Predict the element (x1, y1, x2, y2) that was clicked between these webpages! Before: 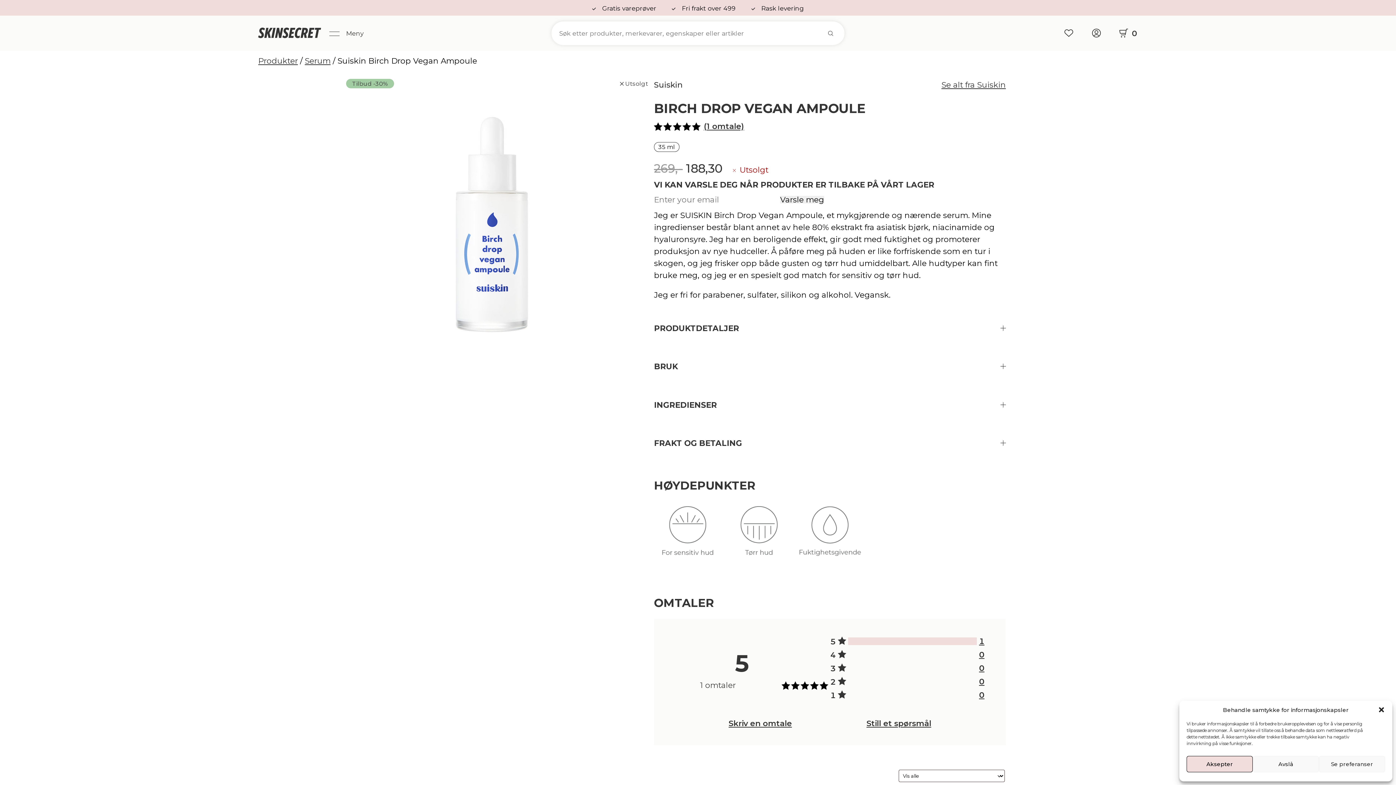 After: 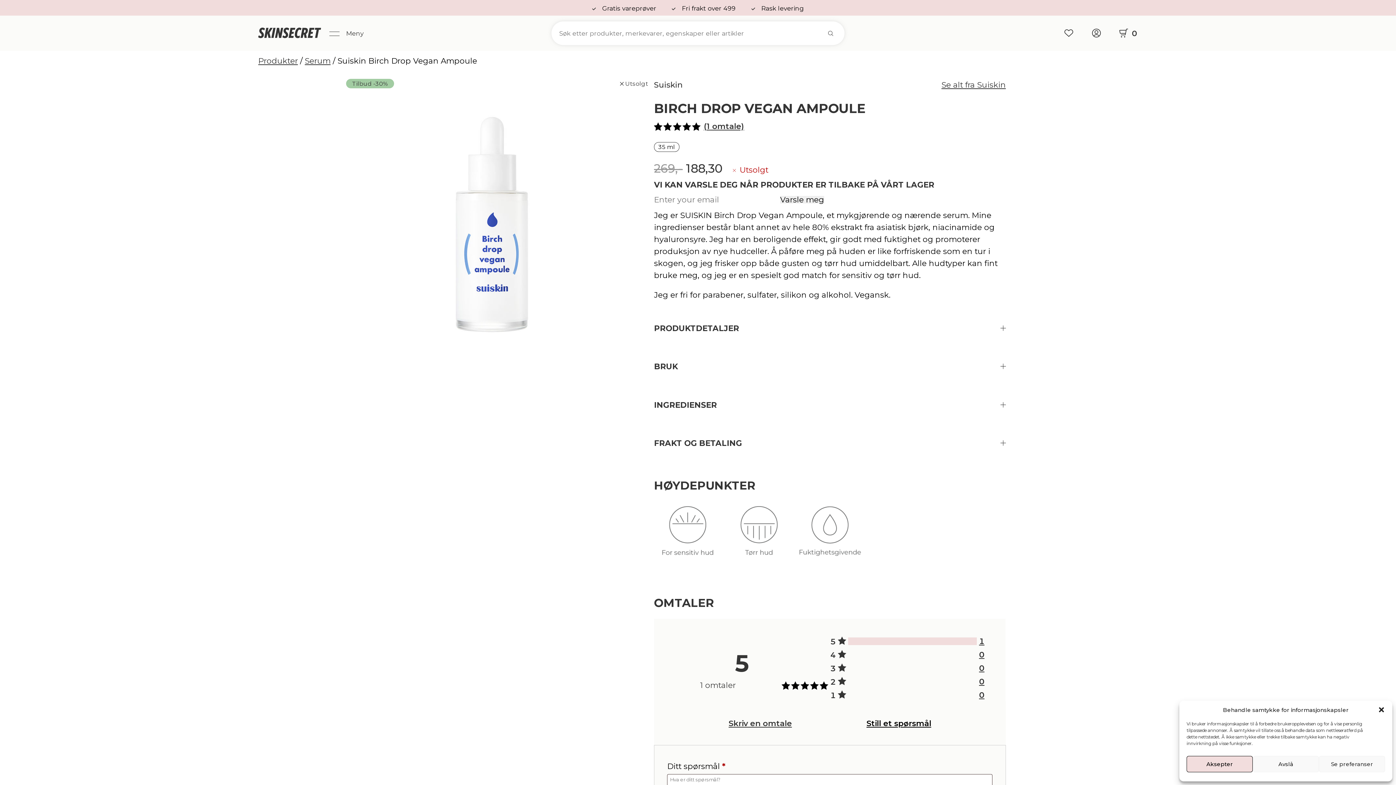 Action: bbox: (866, 717, 931, 729) label: Still et spørsmål